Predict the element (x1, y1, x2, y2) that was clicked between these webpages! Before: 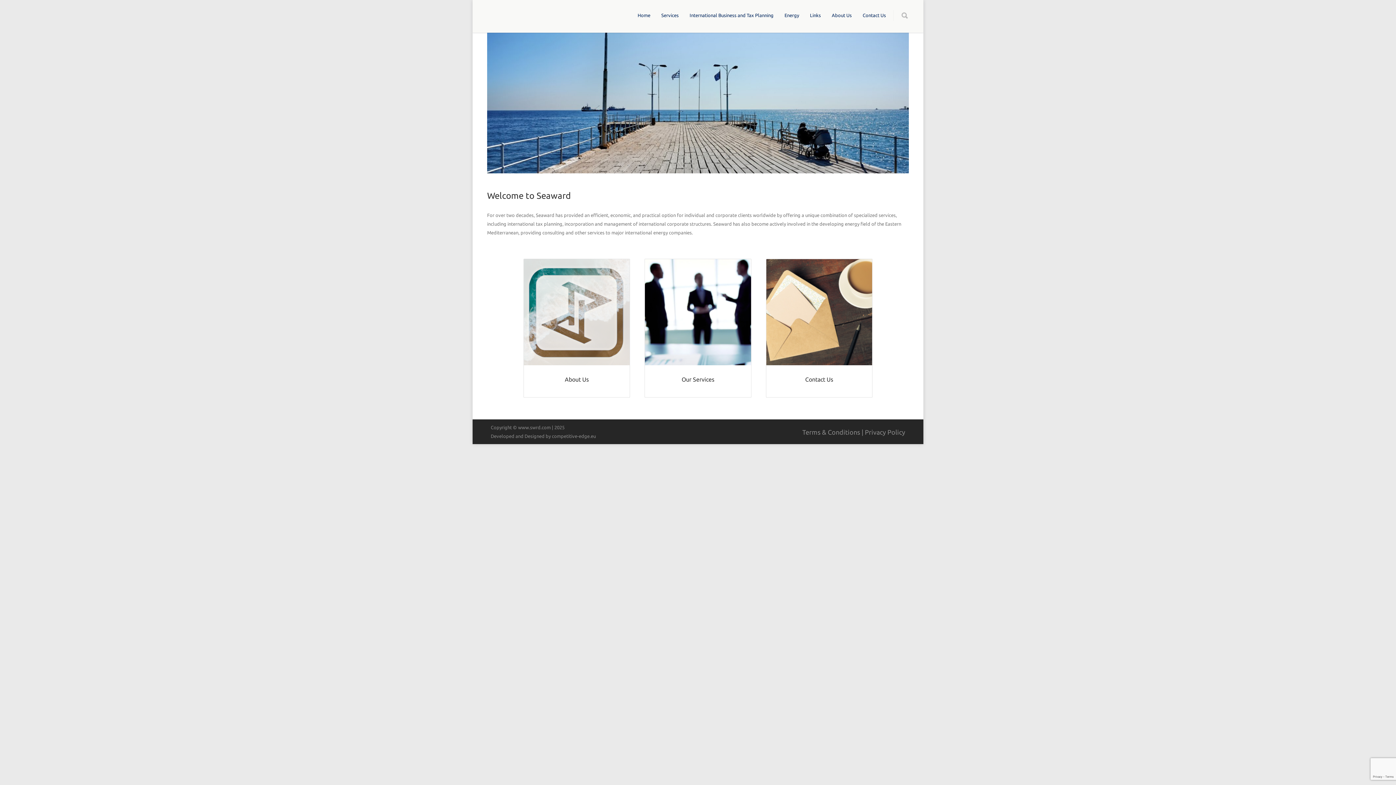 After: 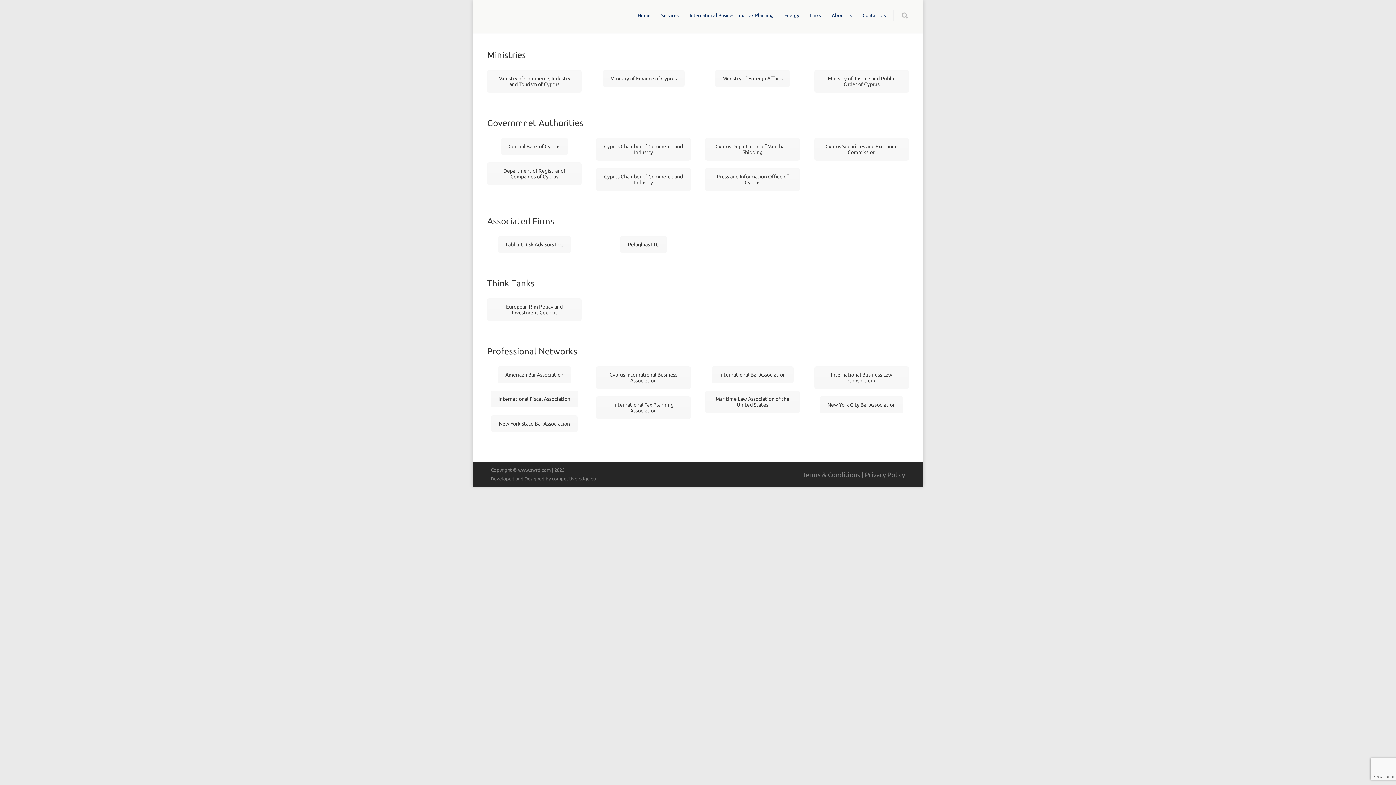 Action: bbox: (804, 12, 826, 17) label: Links